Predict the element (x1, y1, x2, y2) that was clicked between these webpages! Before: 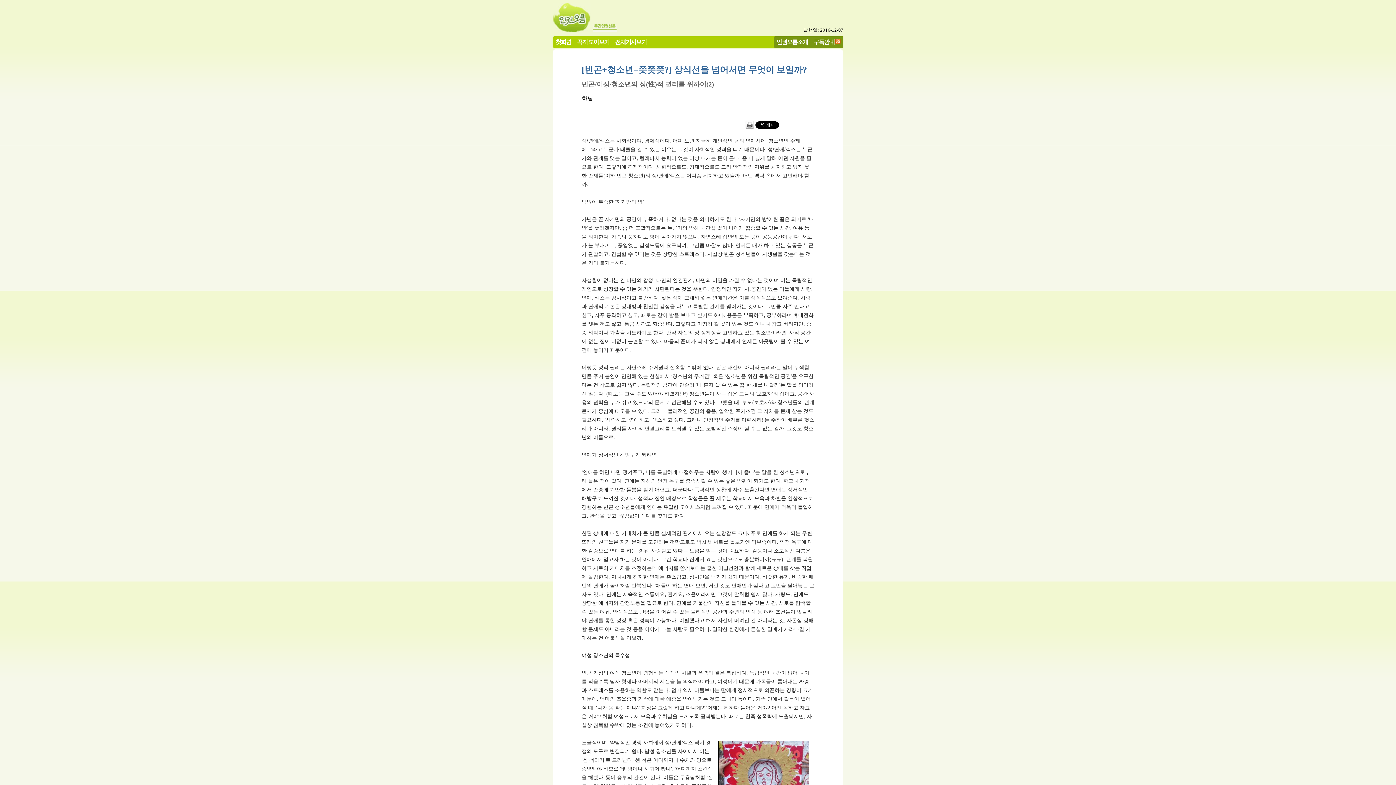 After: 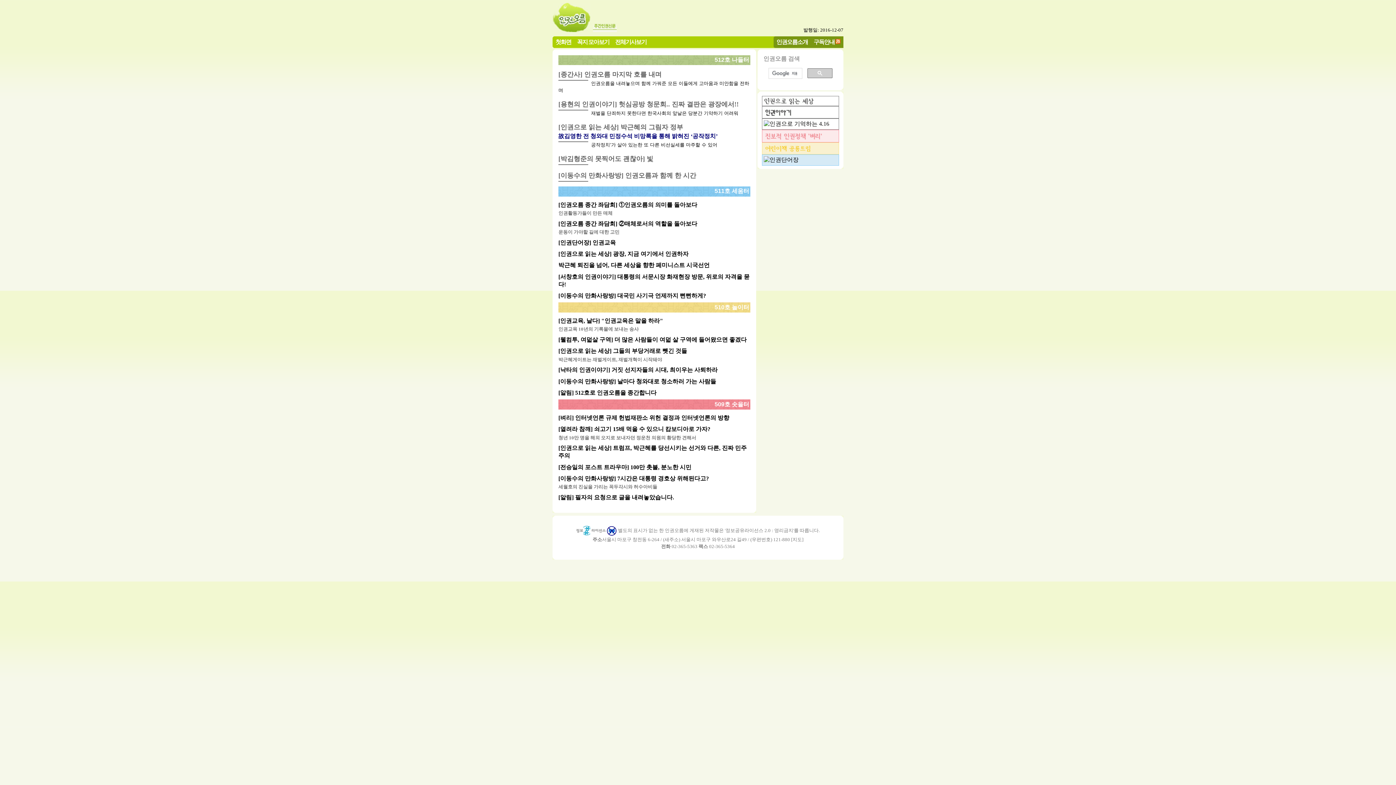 Action: bbox: (552, 26, 591, 33)